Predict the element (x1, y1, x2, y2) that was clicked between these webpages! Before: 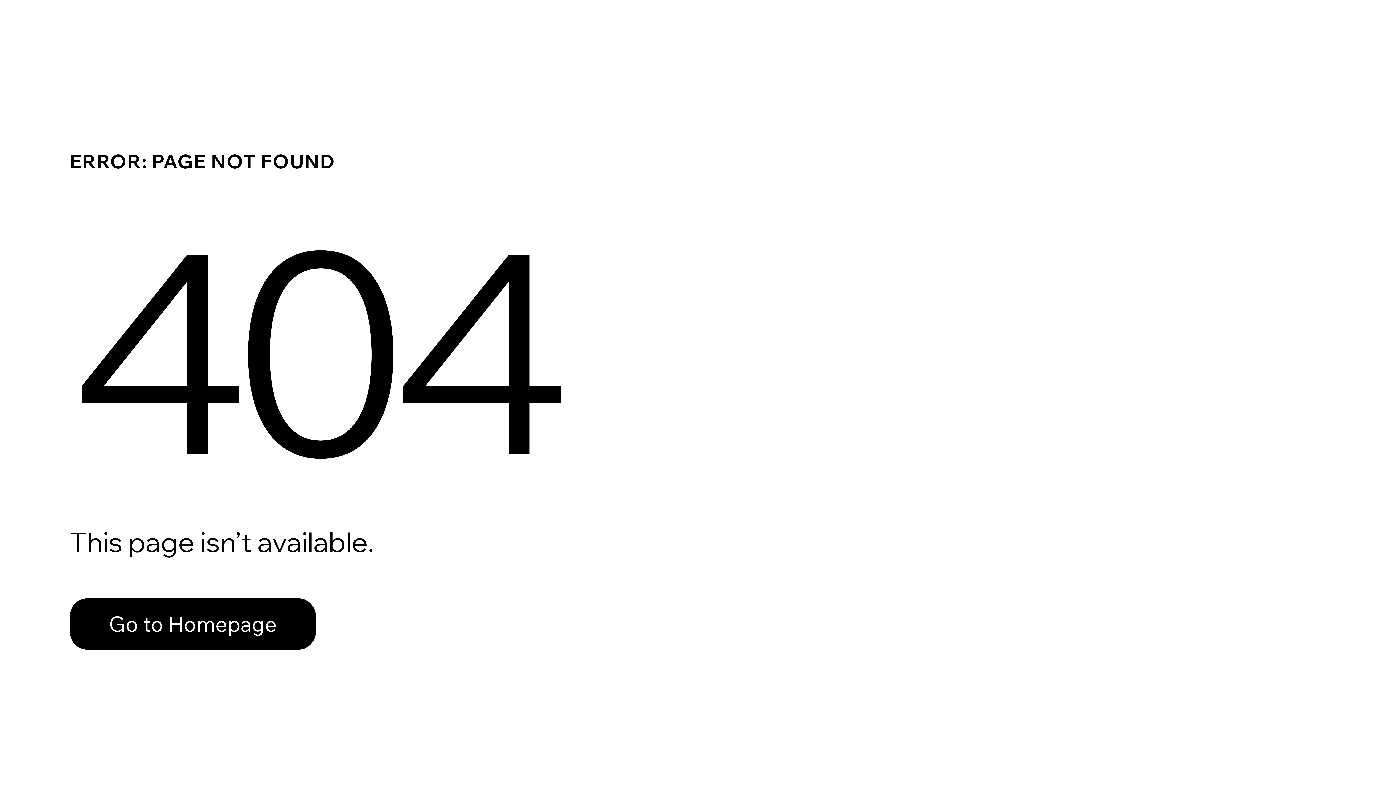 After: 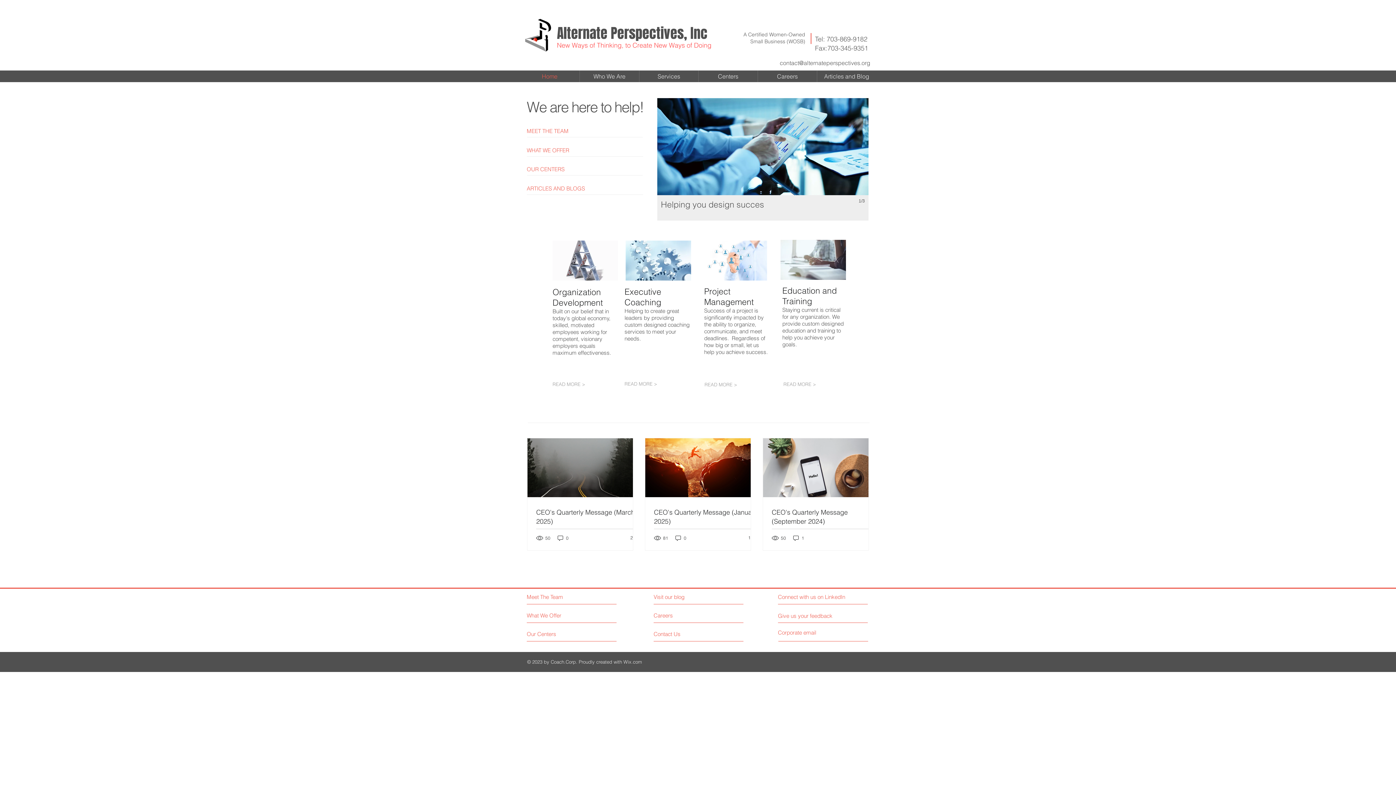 Action: label: Go to Homepage bbox: (69, 582, 768, 659)